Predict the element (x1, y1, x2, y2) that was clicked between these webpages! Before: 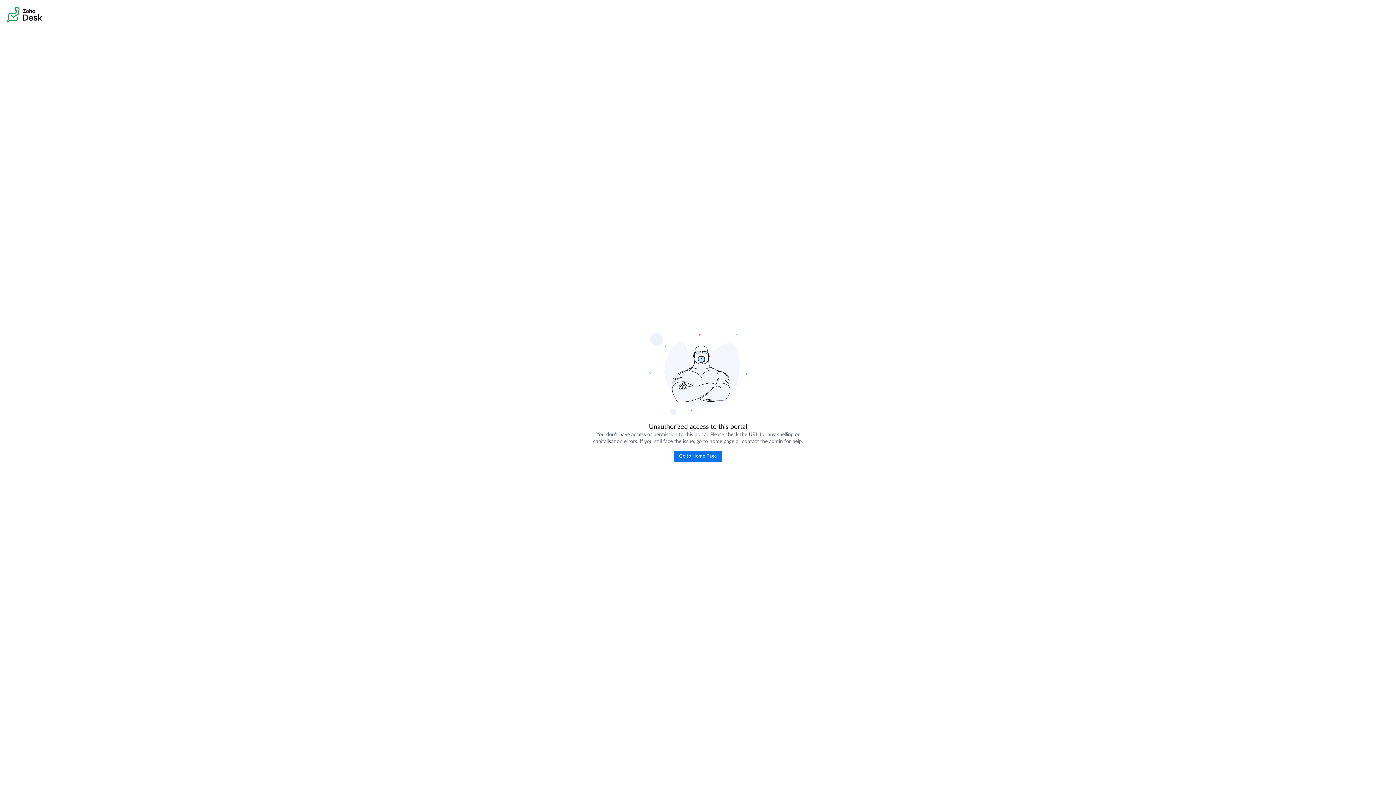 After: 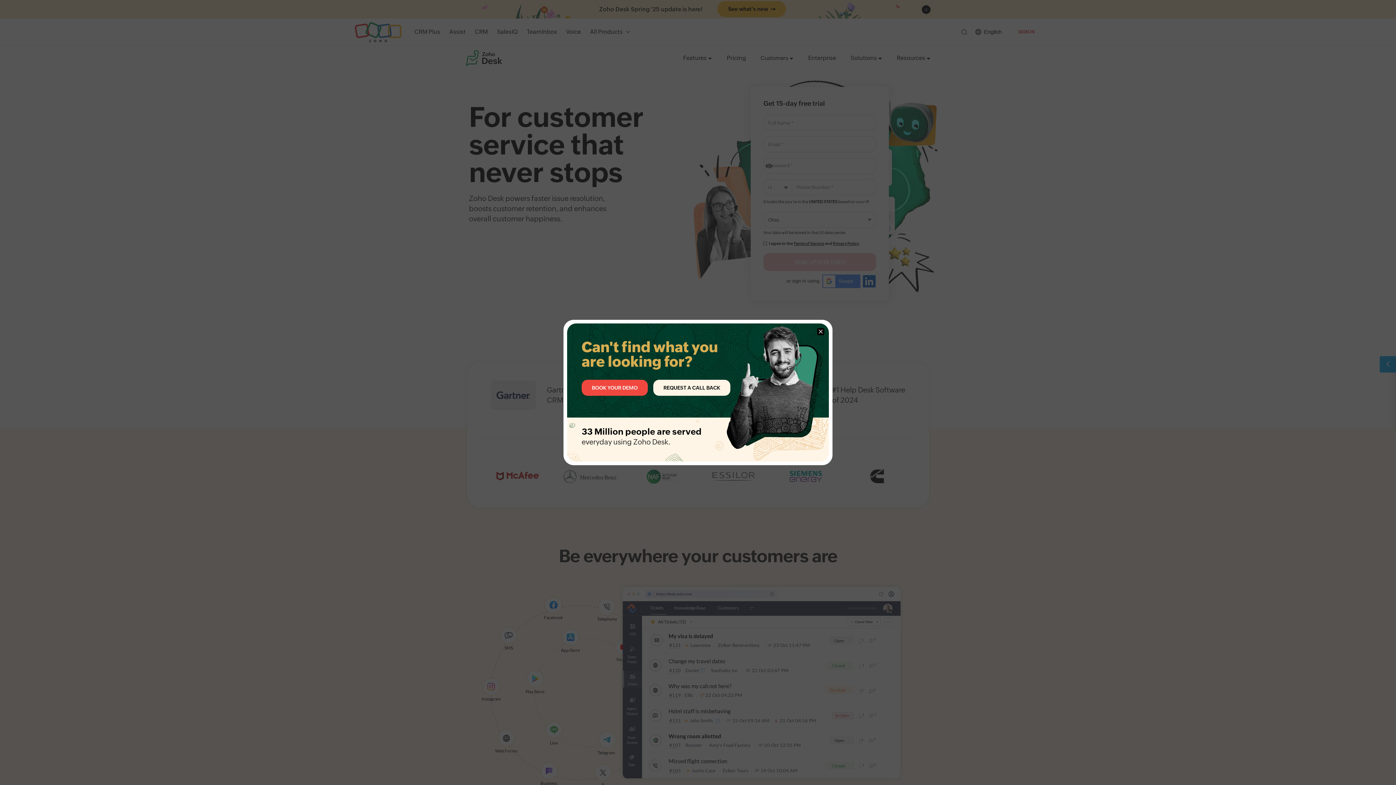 Action: label: Go to Home Page bbox: (673, 451, 722, 462)